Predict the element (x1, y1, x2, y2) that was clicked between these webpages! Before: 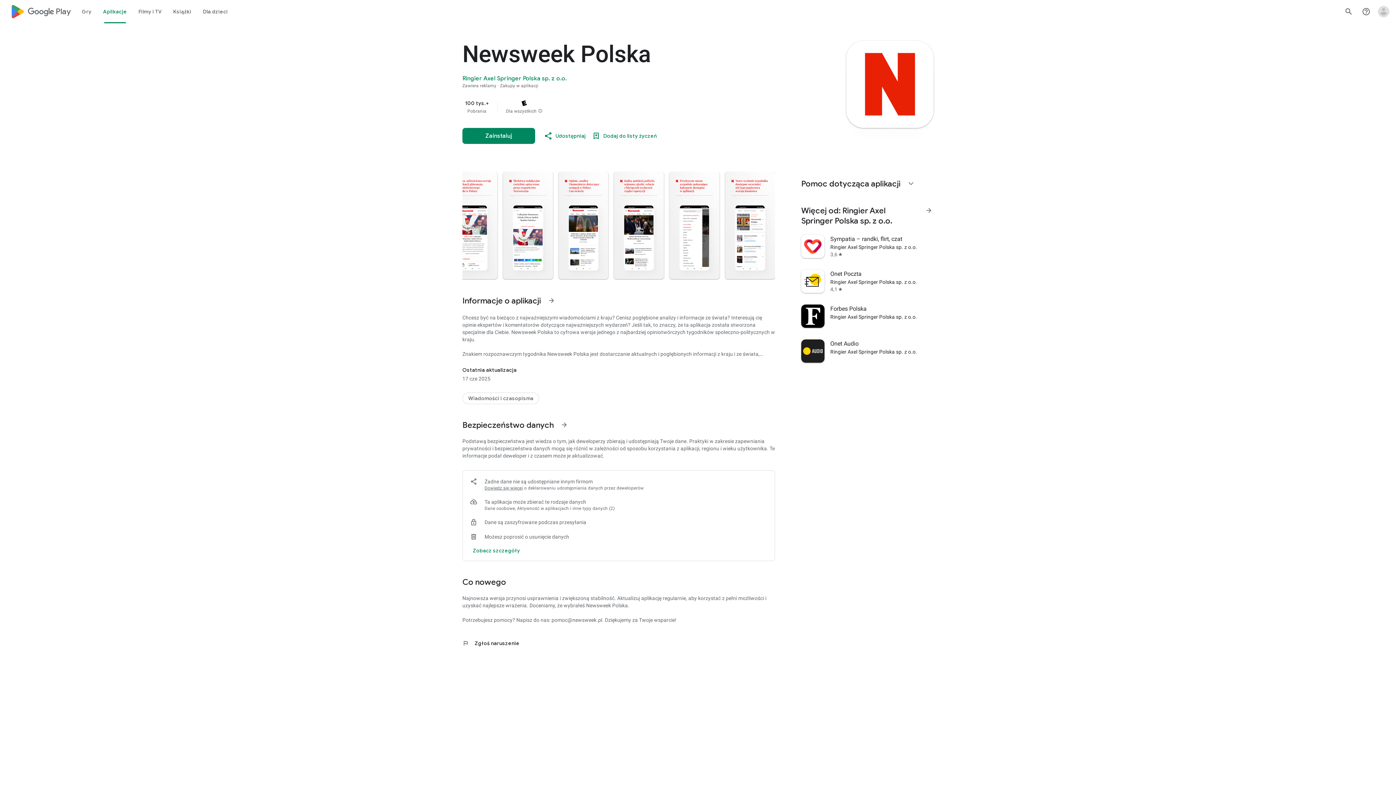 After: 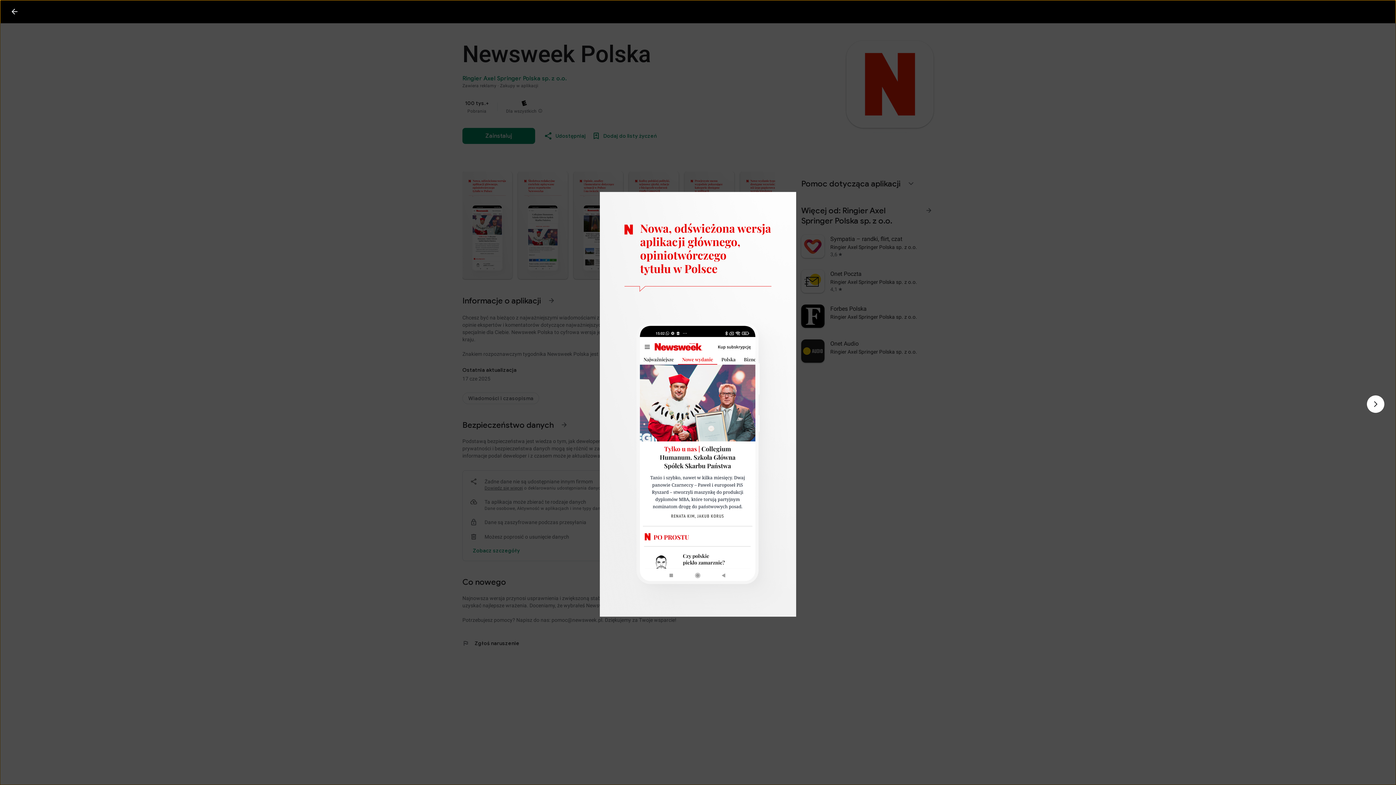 Action: bbox: (447, 171, 497, 279)